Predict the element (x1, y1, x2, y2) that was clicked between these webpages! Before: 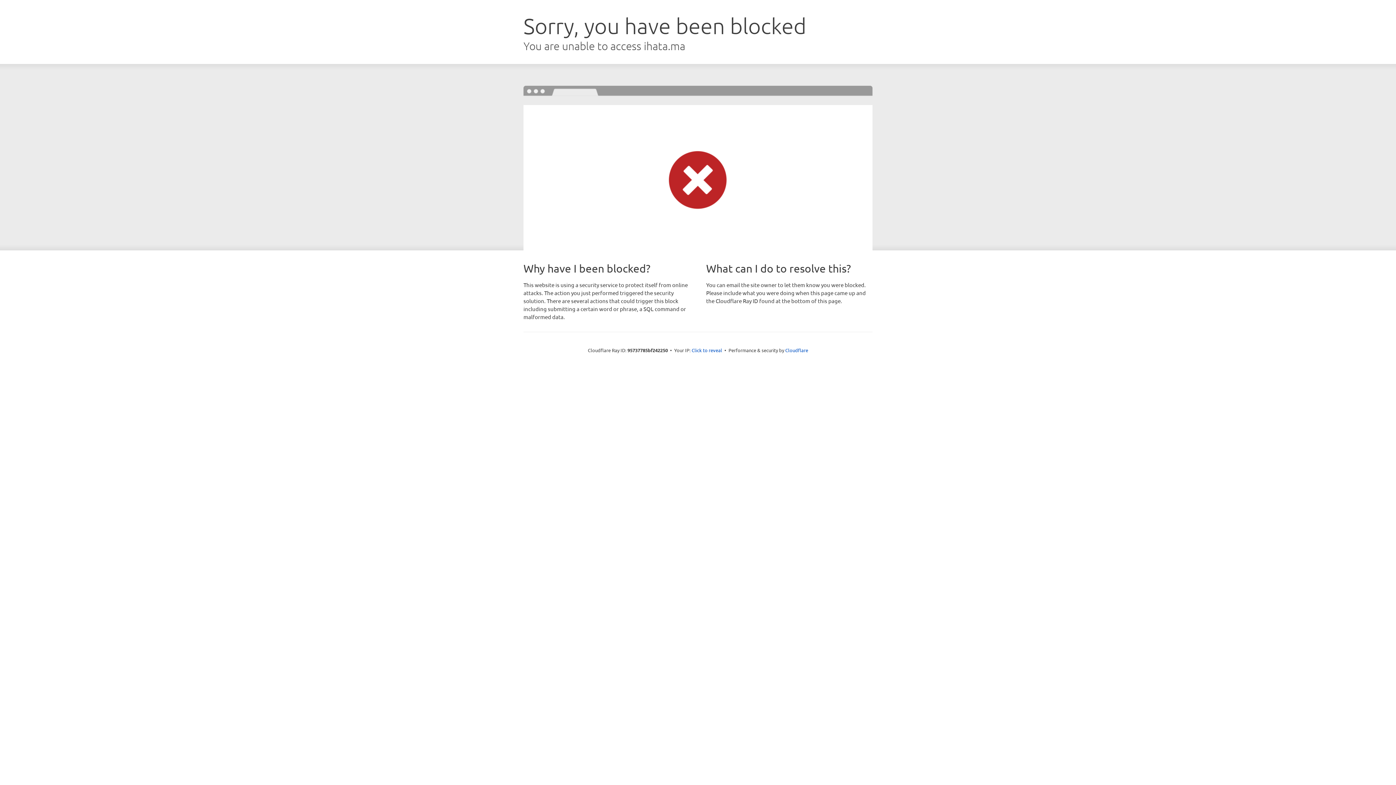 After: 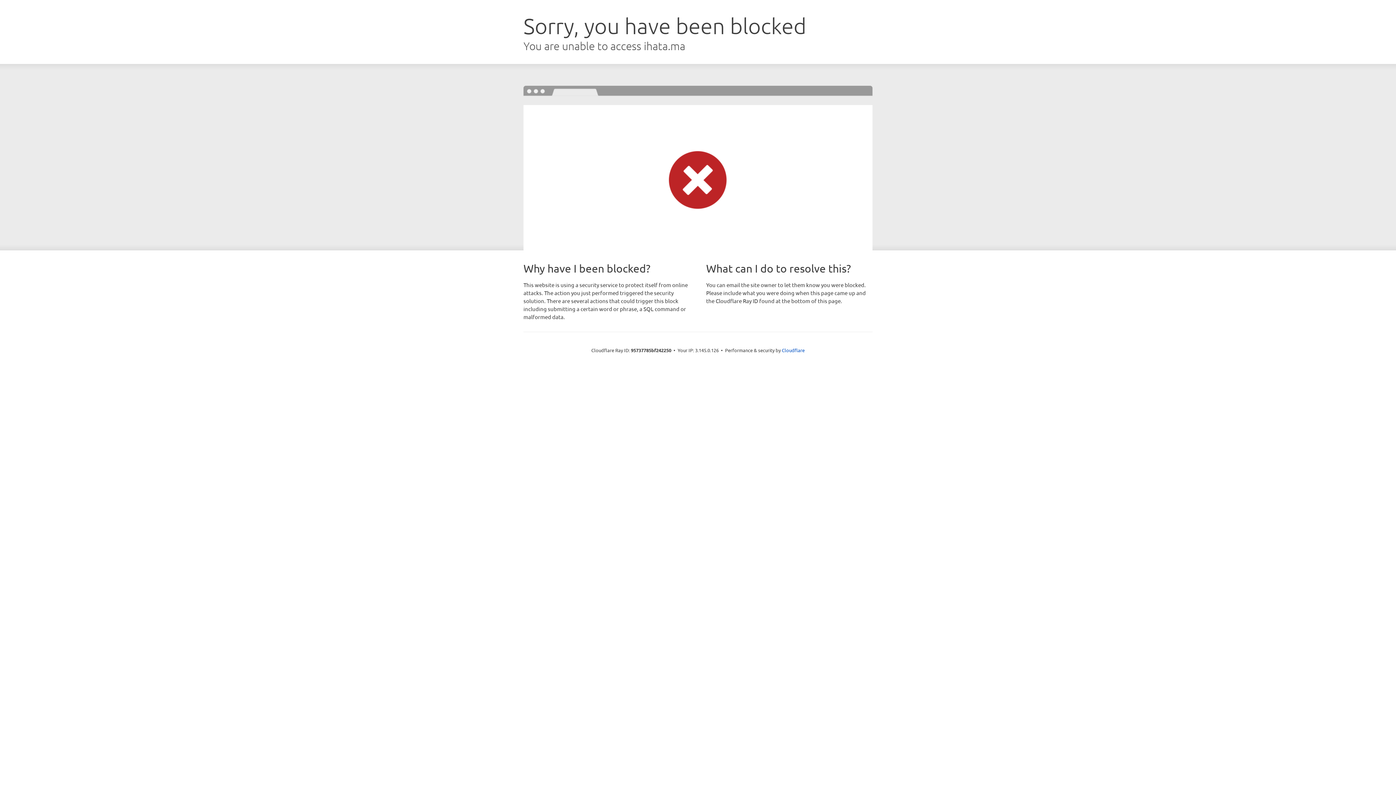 Action: label: Click to reveal bbox: (691, 346, 722, 353)